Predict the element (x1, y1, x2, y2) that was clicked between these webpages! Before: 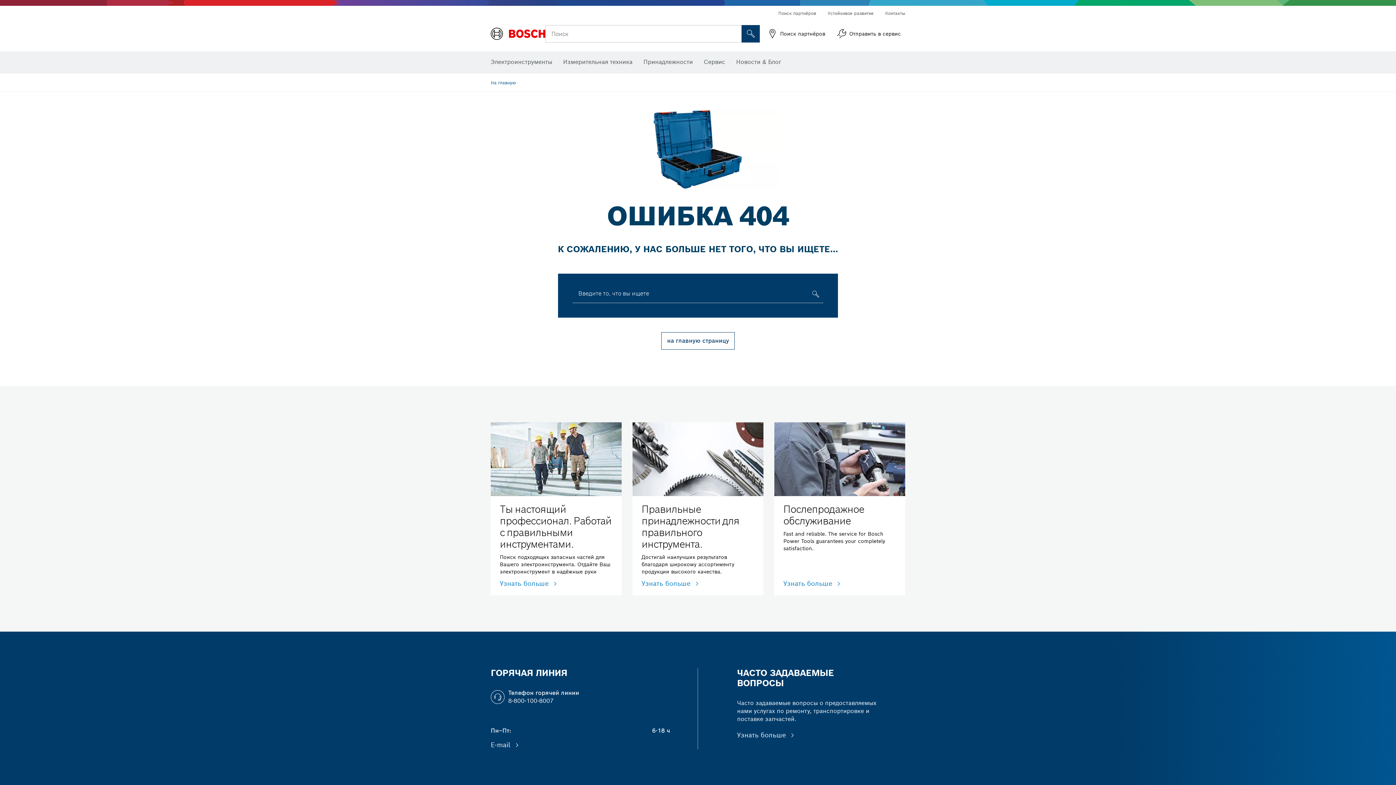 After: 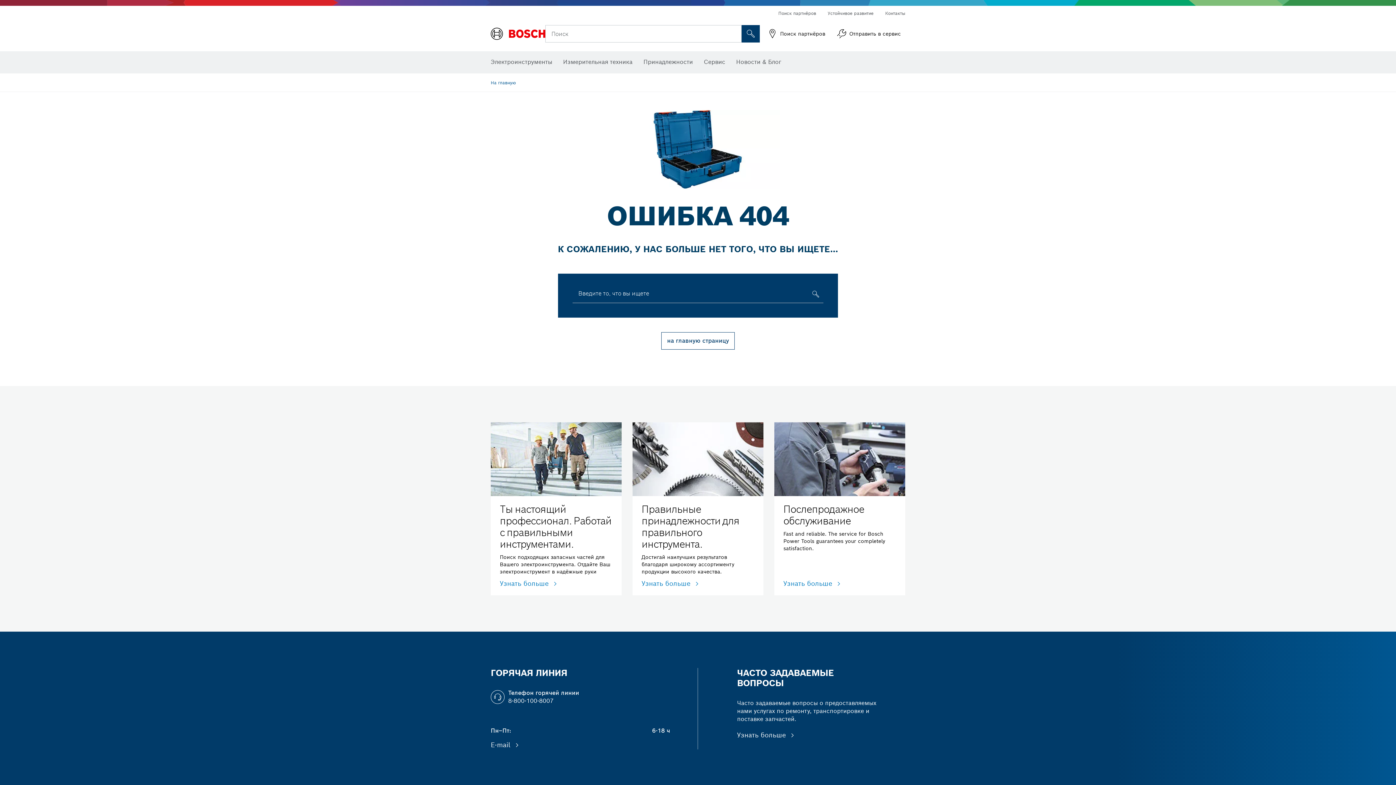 Action: bbox: (778, 10, 816, 16) label: Поиск партнёров